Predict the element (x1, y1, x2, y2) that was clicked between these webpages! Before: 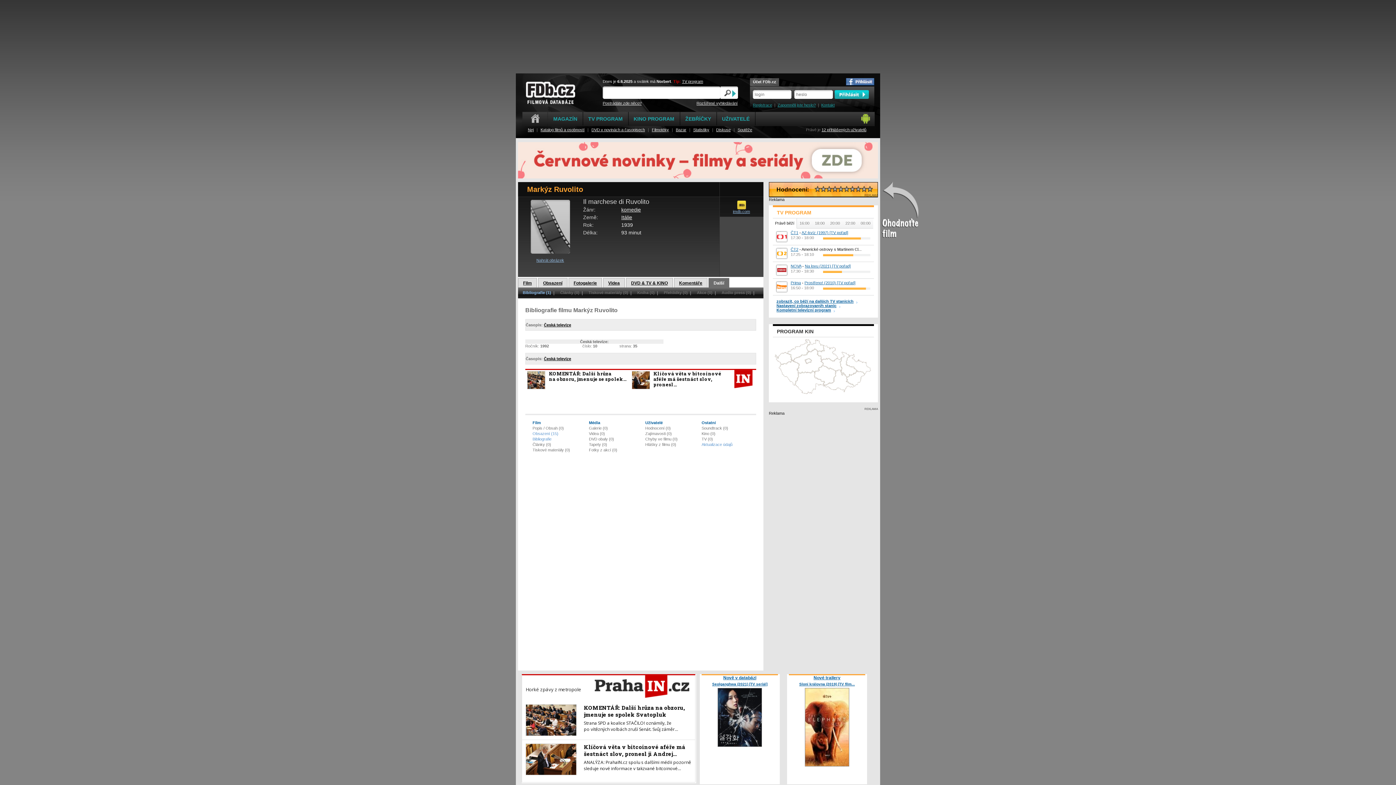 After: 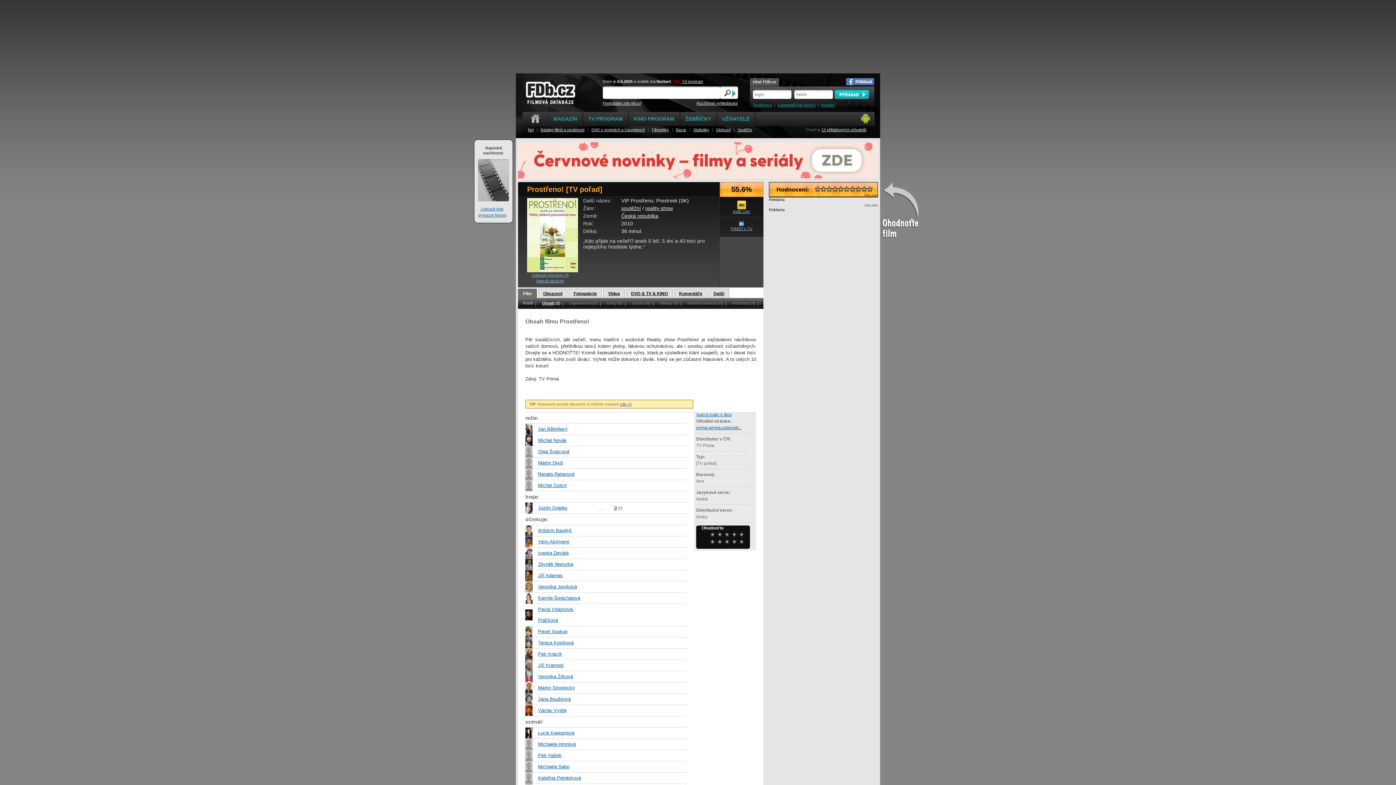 Action: label: Prostřeno! (2010) [TV pořad] bbox: (804, 280, 855, 285)